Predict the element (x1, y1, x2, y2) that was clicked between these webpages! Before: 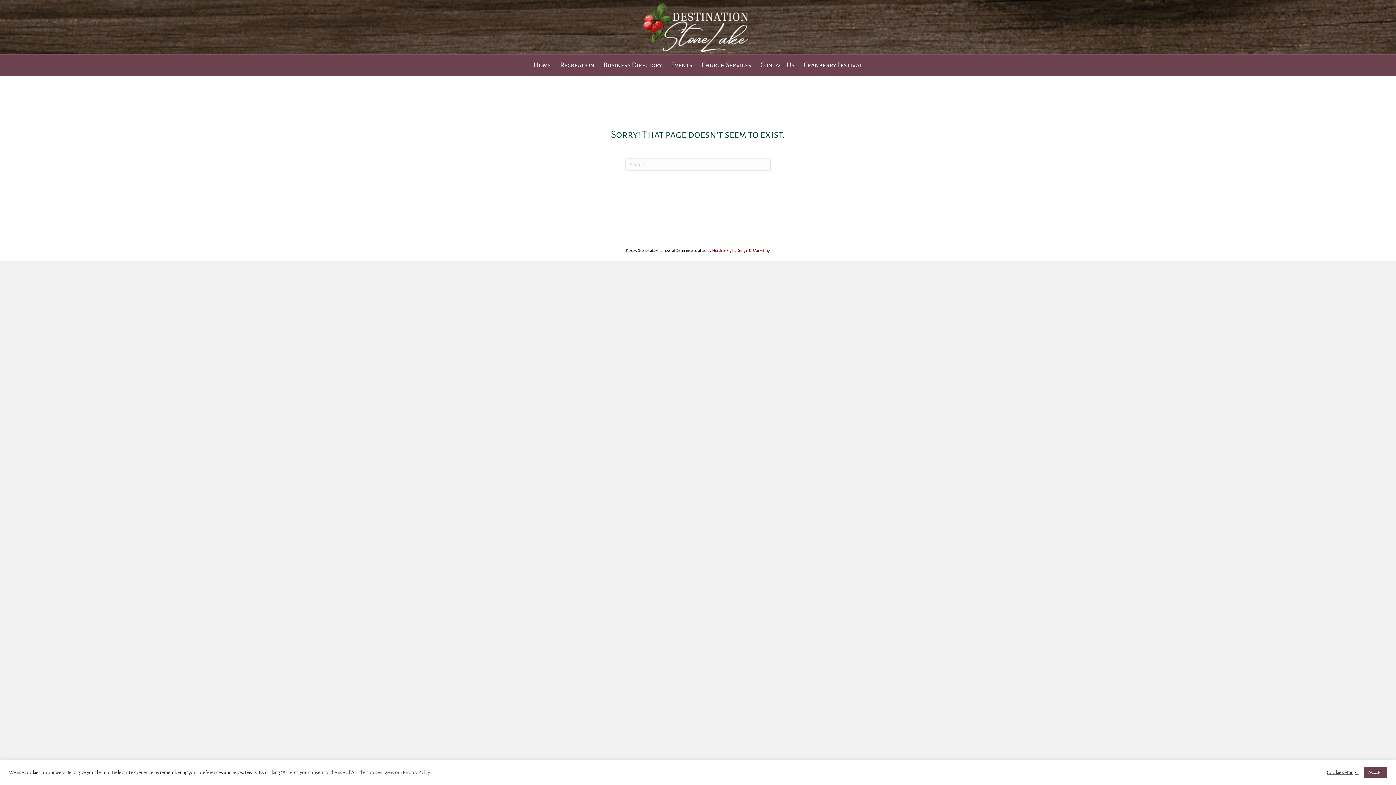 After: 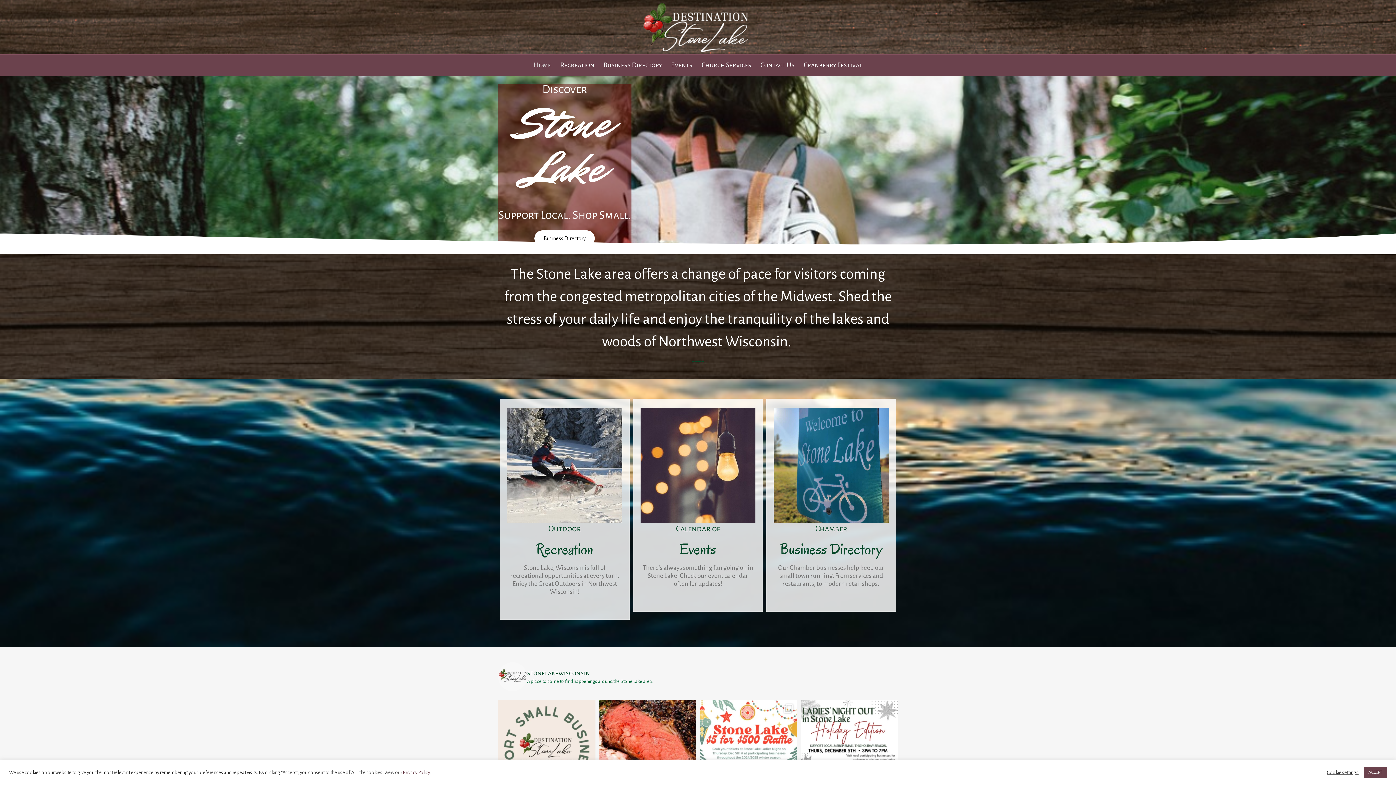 Action: bbox: (633, 23, 763, 30)